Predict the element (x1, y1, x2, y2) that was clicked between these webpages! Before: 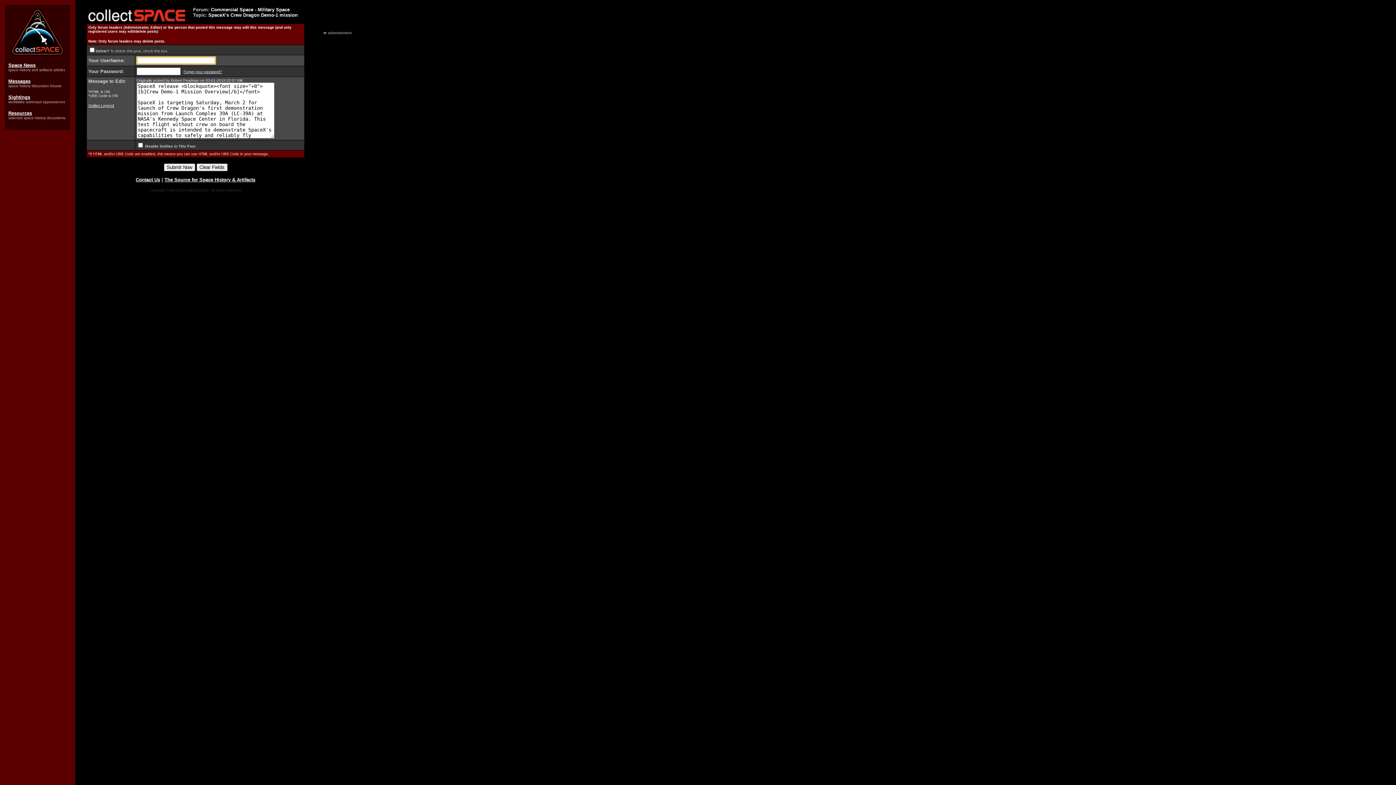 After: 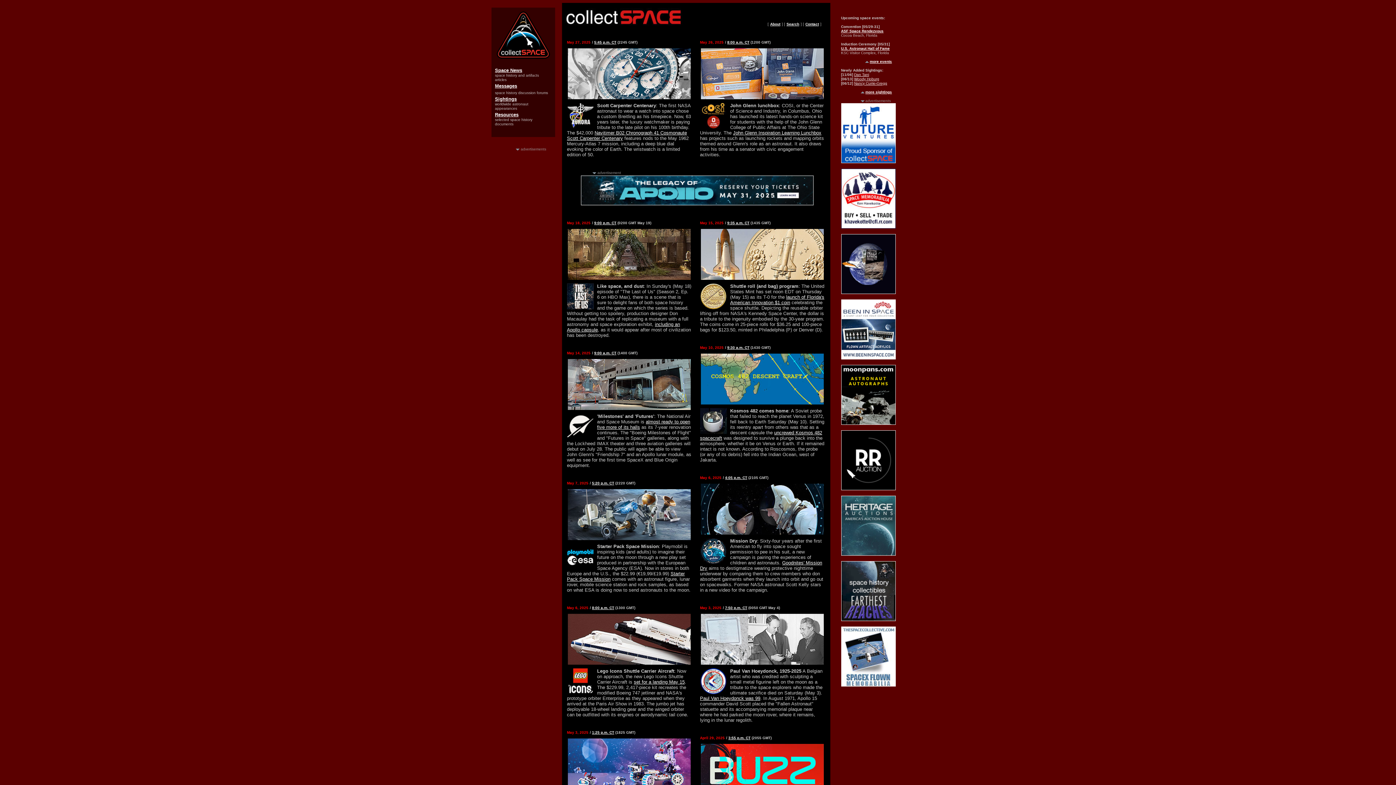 Action: bbox: (164, 177, 255, 182) label: The Source for Space History & Artifacts